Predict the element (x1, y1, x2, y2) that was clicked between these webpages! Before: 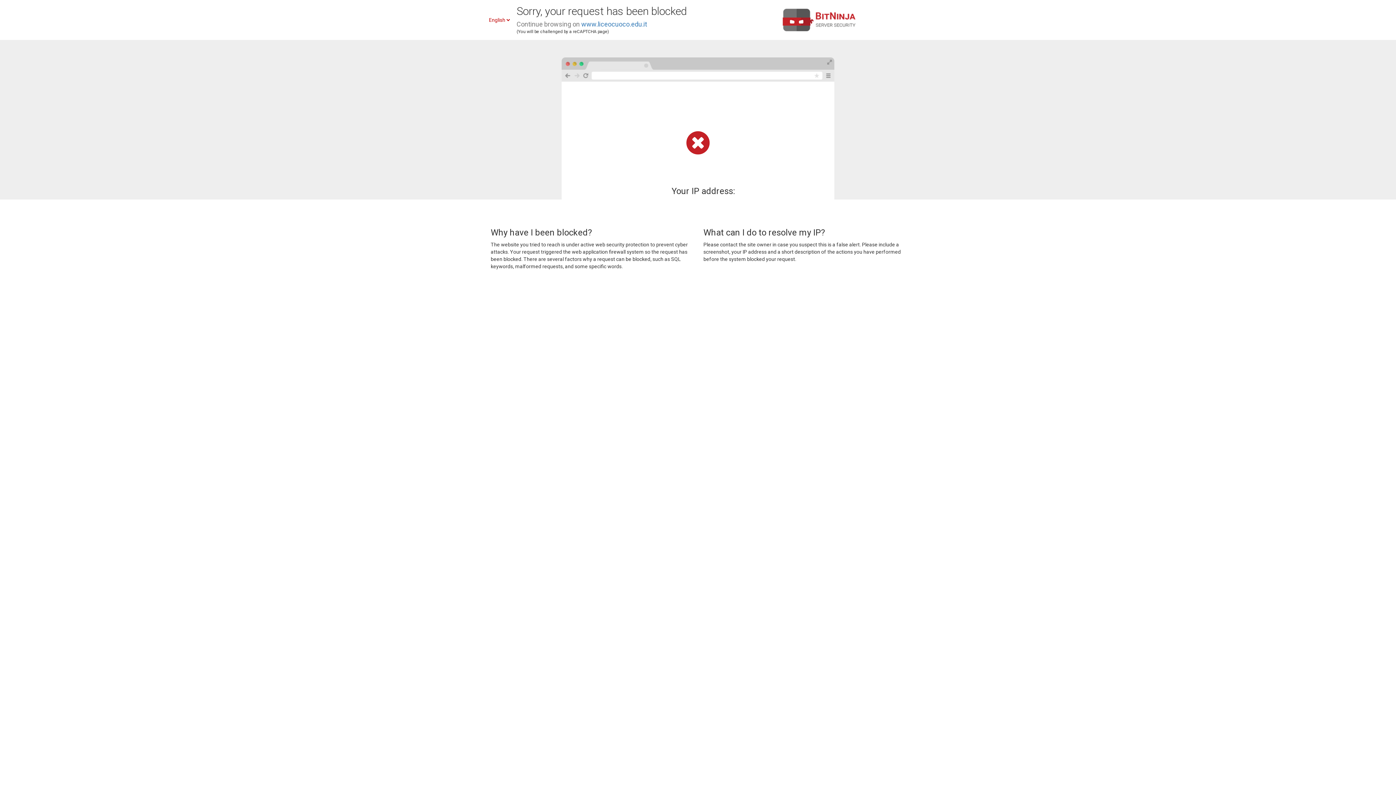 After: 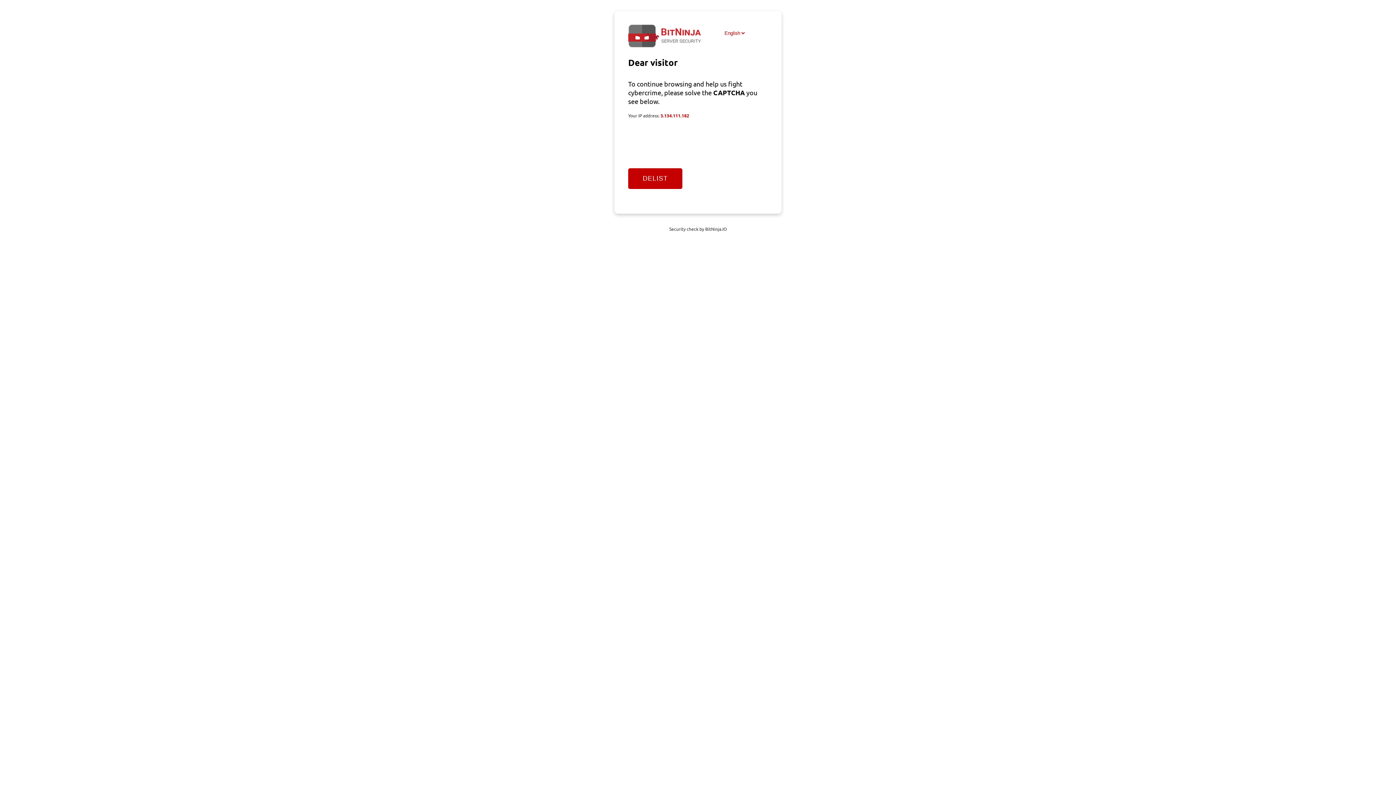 Action: bbox: (581, 20, 647, 28) label: www.liceocuoco.edu.it